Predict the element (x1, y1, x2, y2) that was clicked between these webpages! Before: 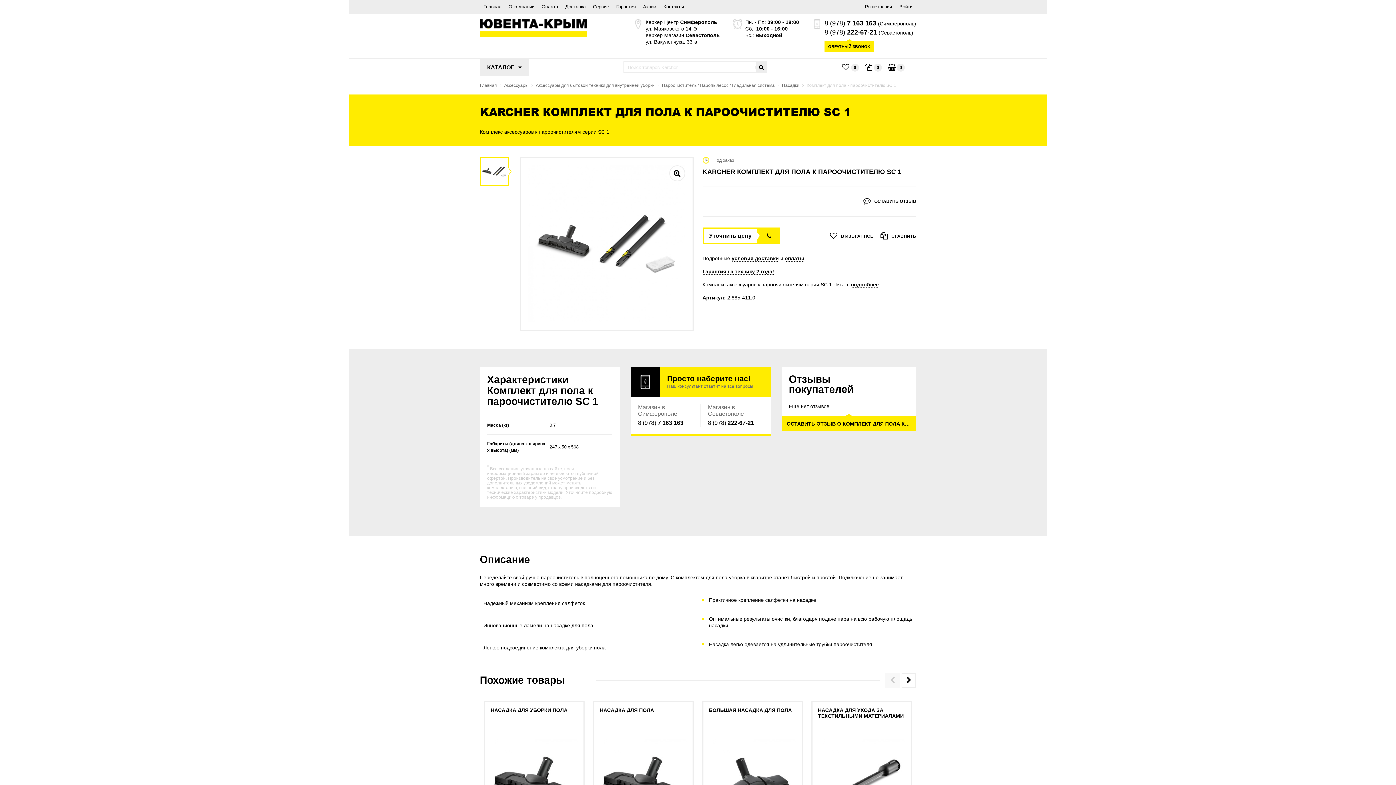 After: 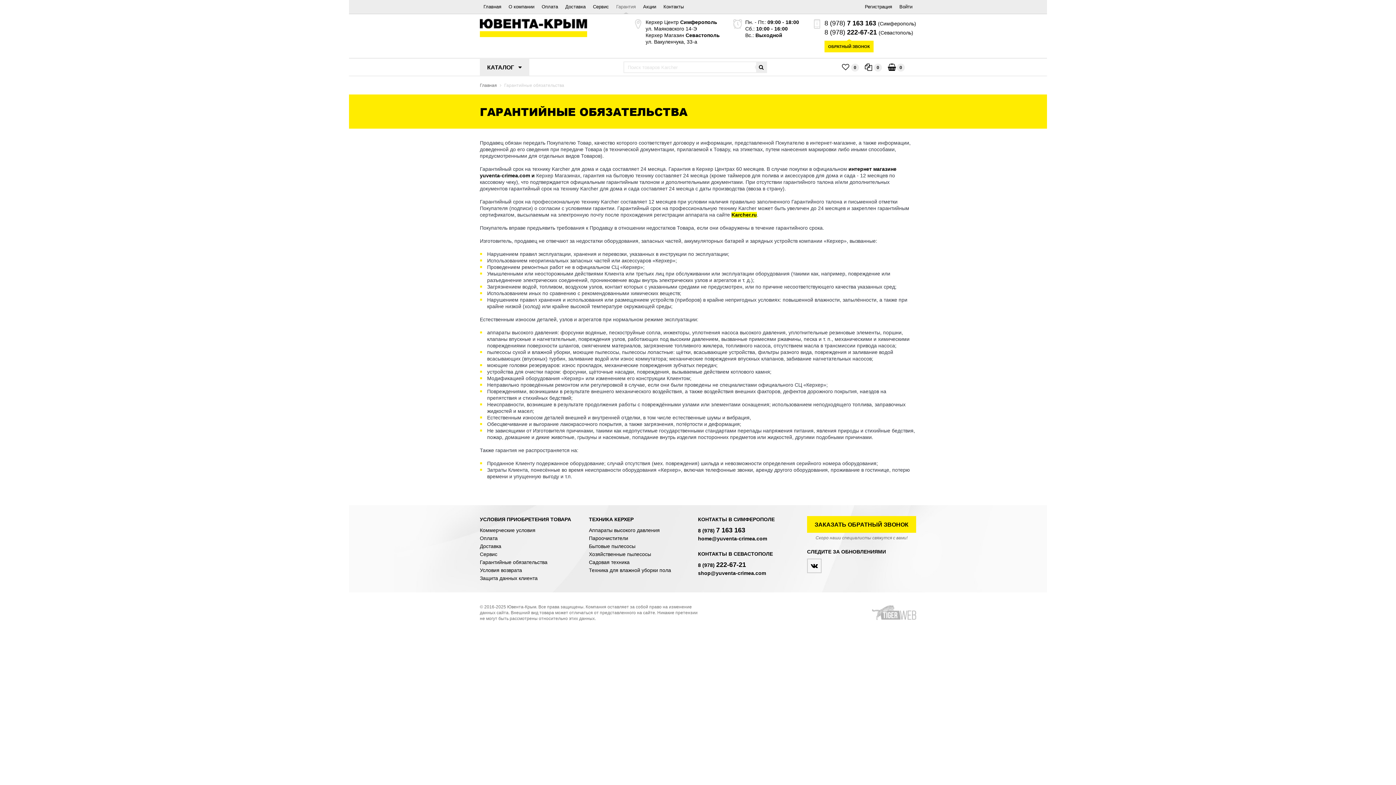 Action: bbox: (612, 0, 639, 13) label: Гарантия